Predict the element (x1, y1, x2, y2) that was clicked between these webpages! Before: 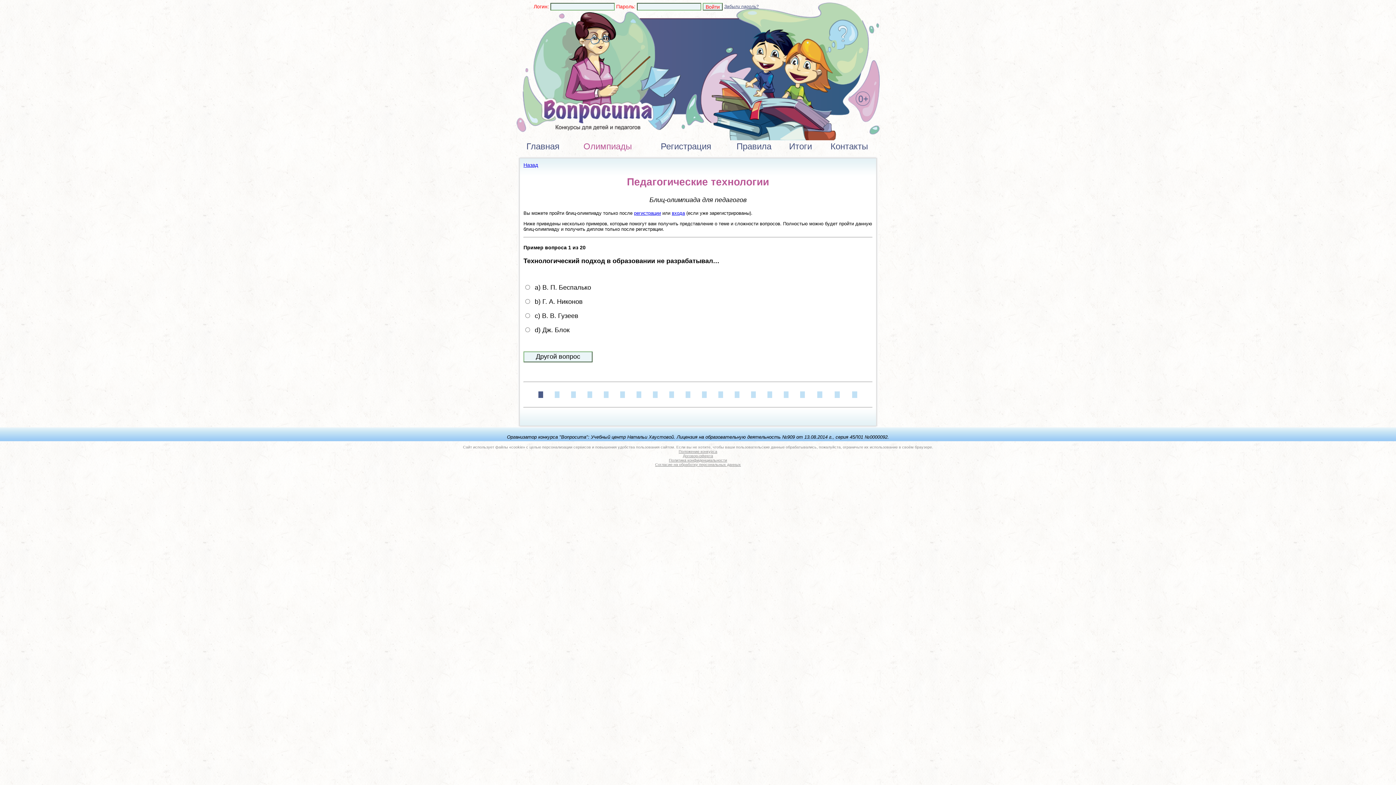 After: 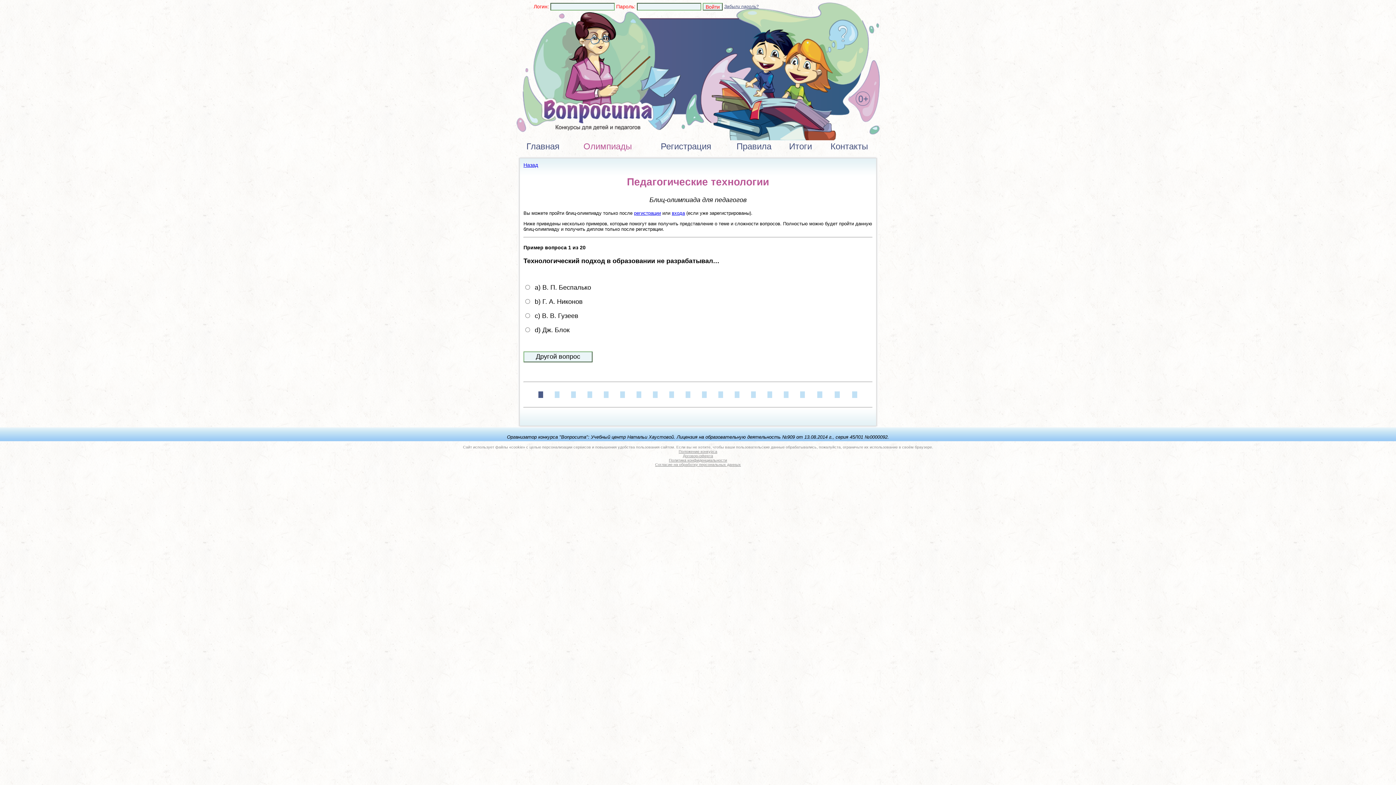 Action: label: Договор-оферта bbox: (683, 453, 713, 458)